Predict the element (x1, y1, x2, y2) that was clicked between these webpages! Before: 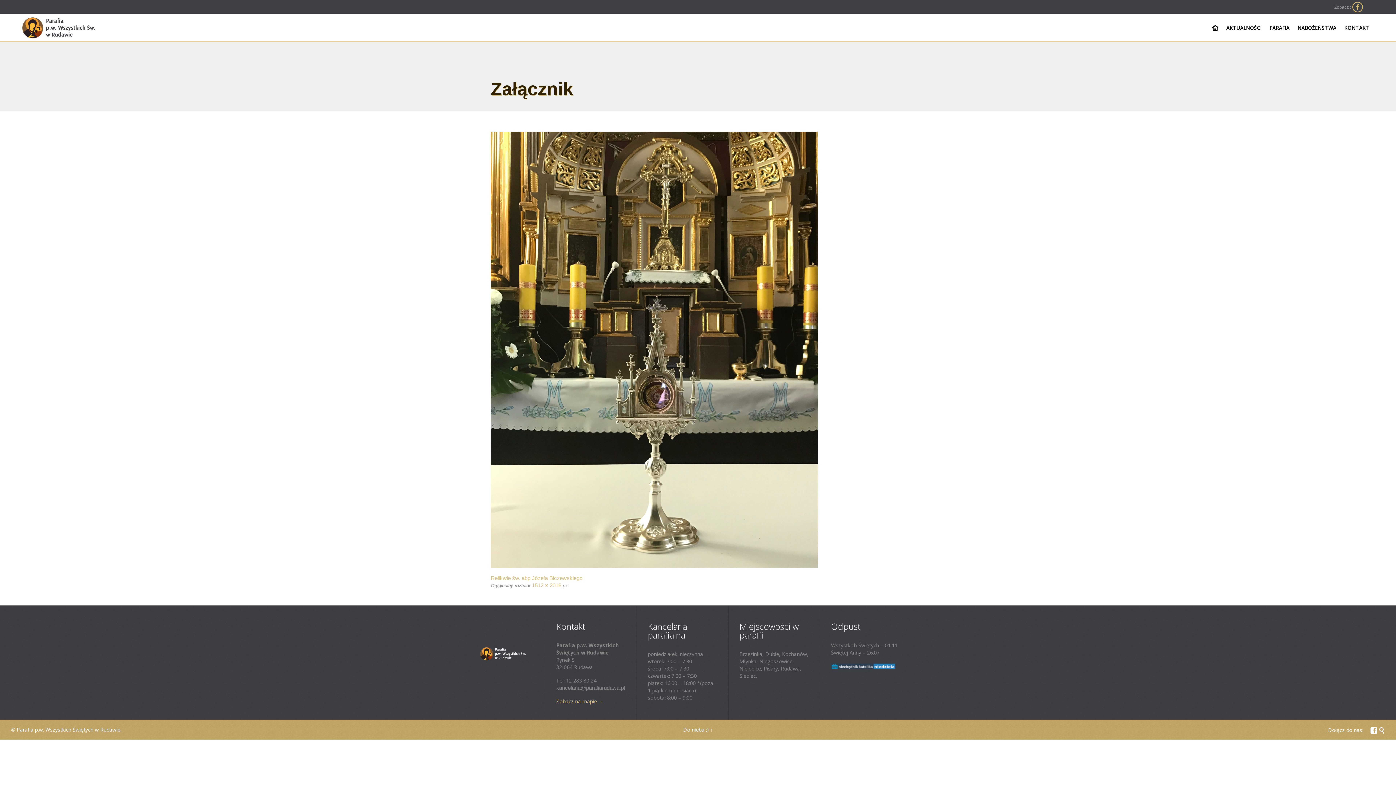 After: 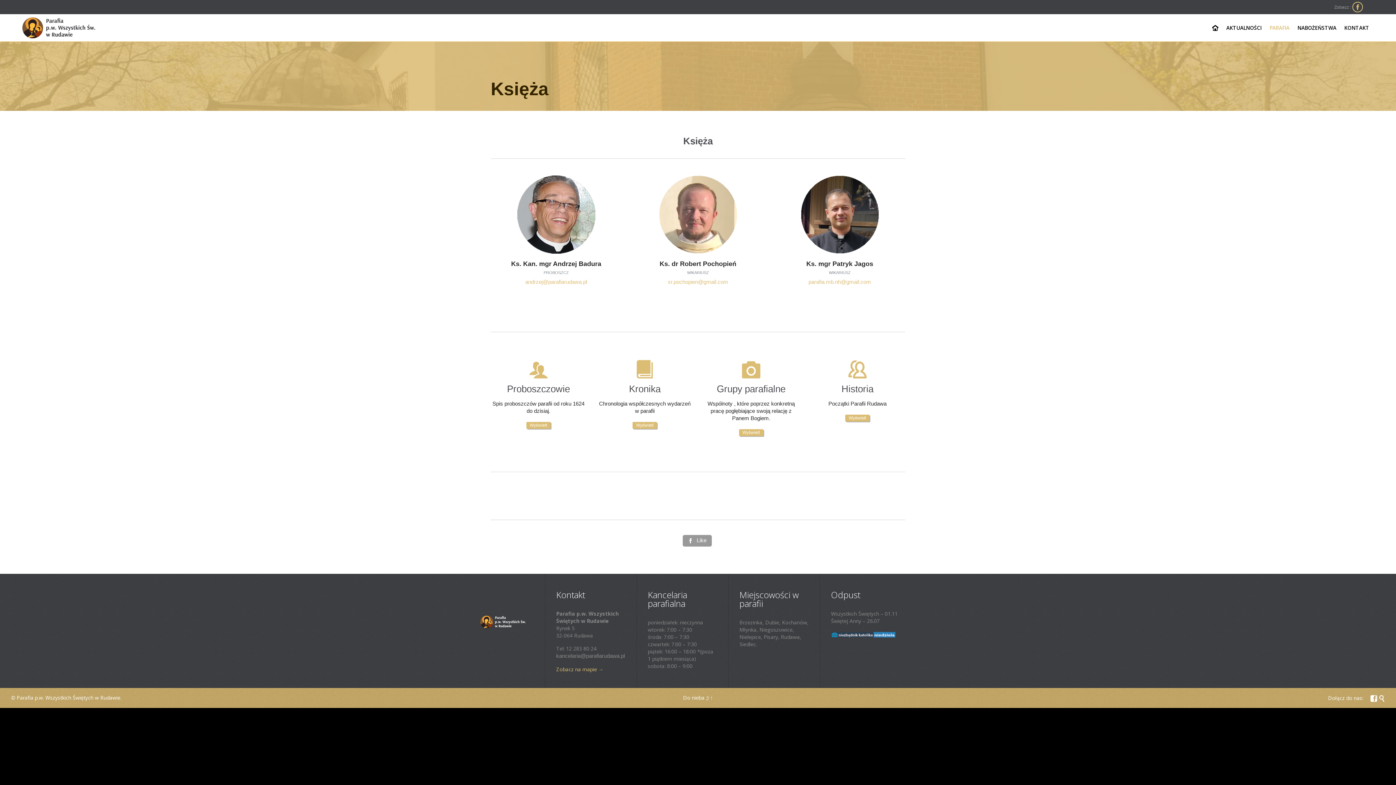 Action: label: PARAFIA bbox: (1266, 23, 1292, 33)